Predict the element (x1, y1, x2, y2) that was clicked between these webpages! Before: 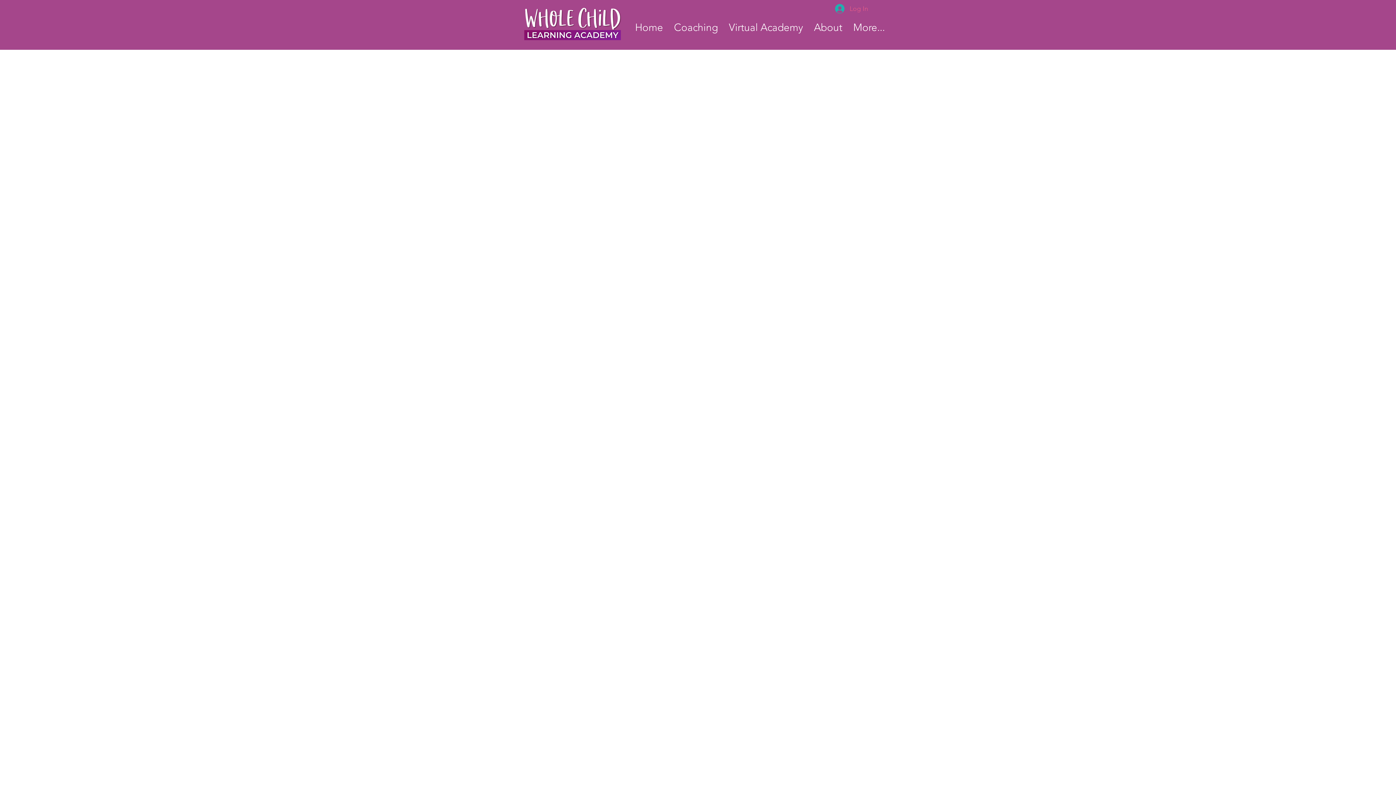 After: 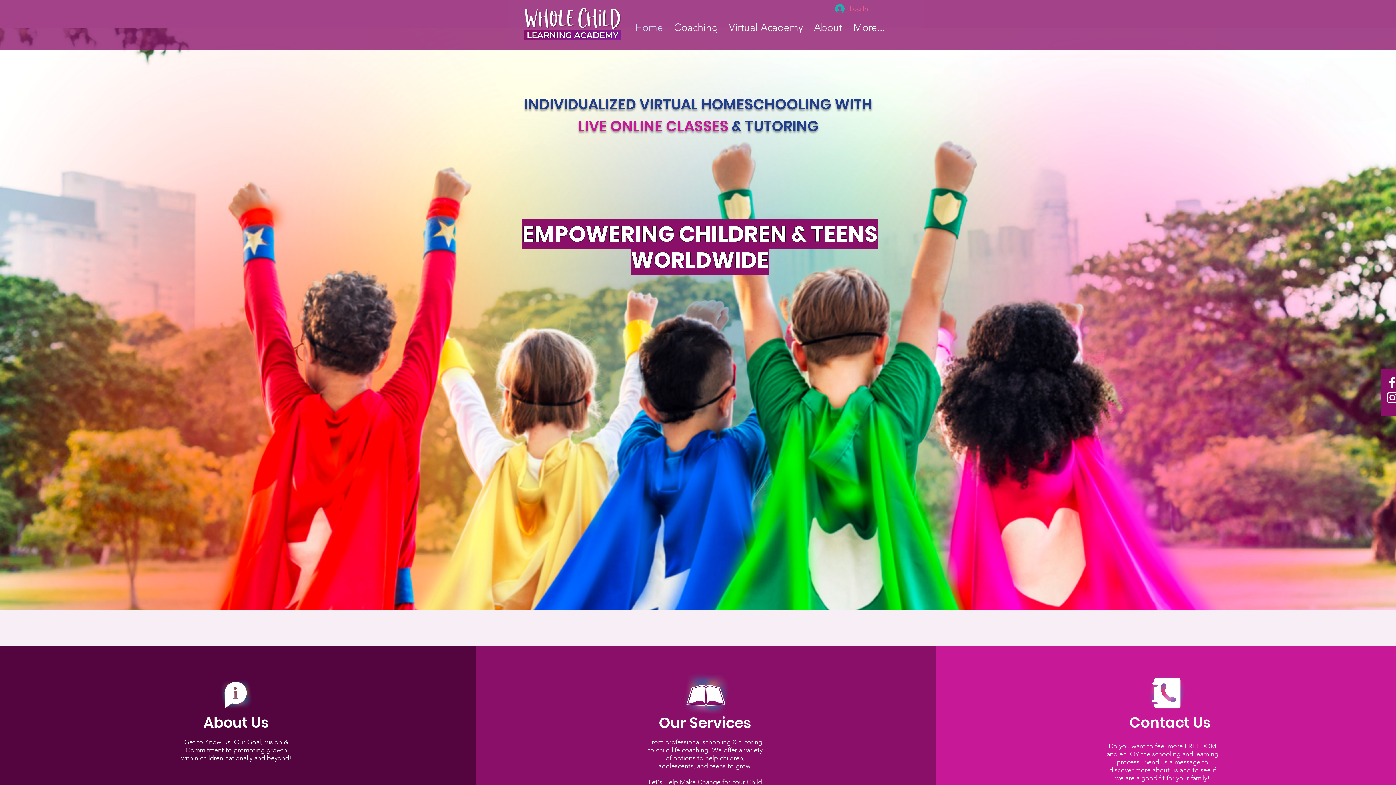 Action: label: Home bbox: (629, 20, 668, 34)